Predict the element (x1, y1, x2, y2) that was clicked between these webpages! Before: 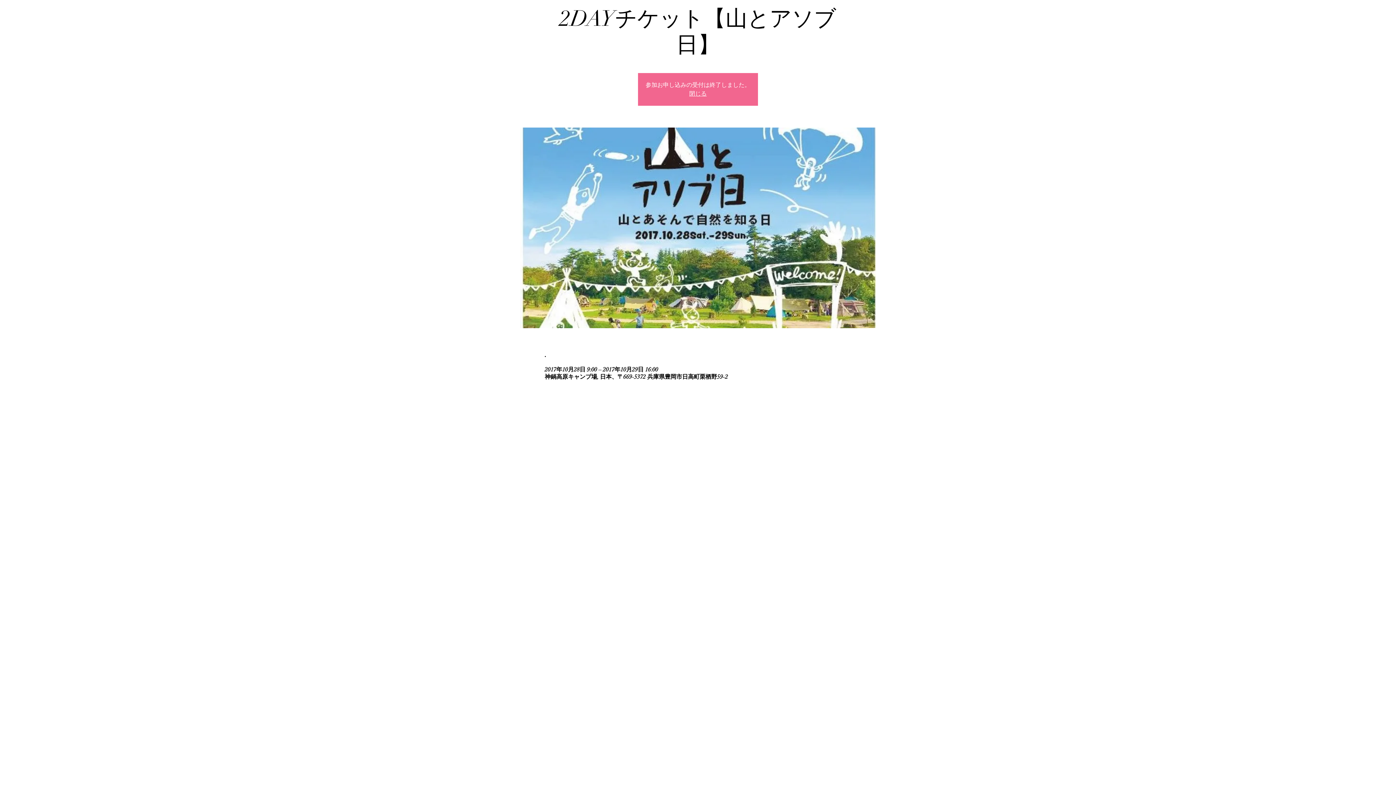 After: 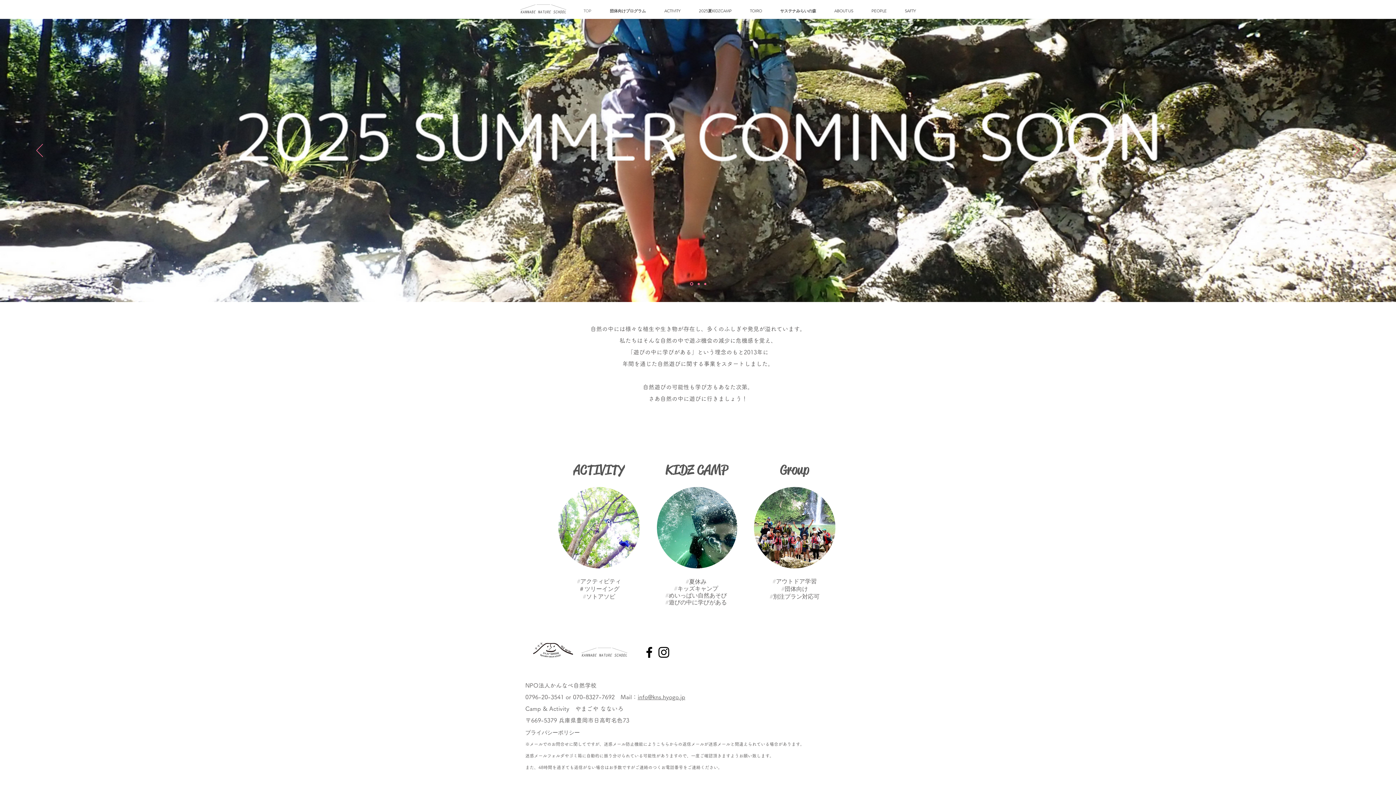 Action: label: 閉じる bbox: (689, 90, 706, 97)